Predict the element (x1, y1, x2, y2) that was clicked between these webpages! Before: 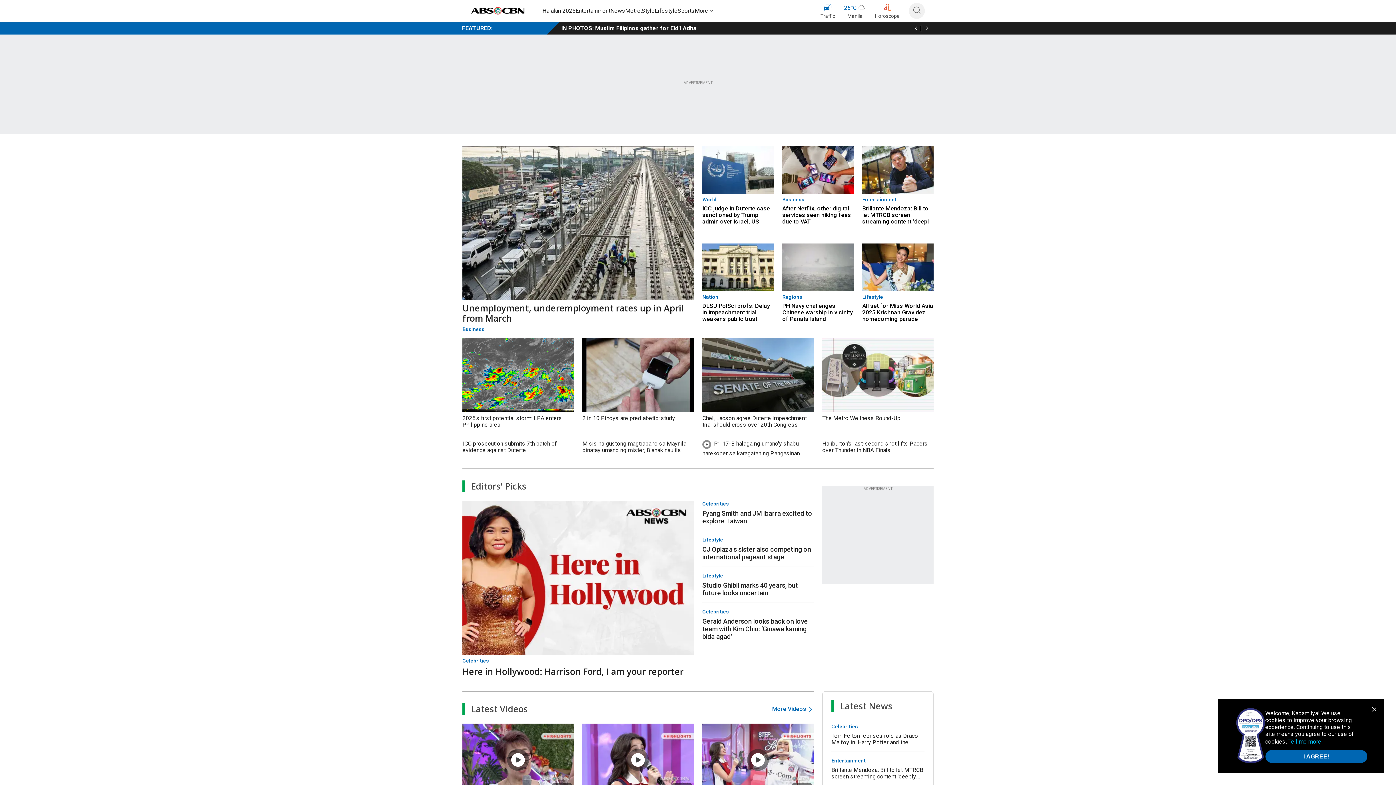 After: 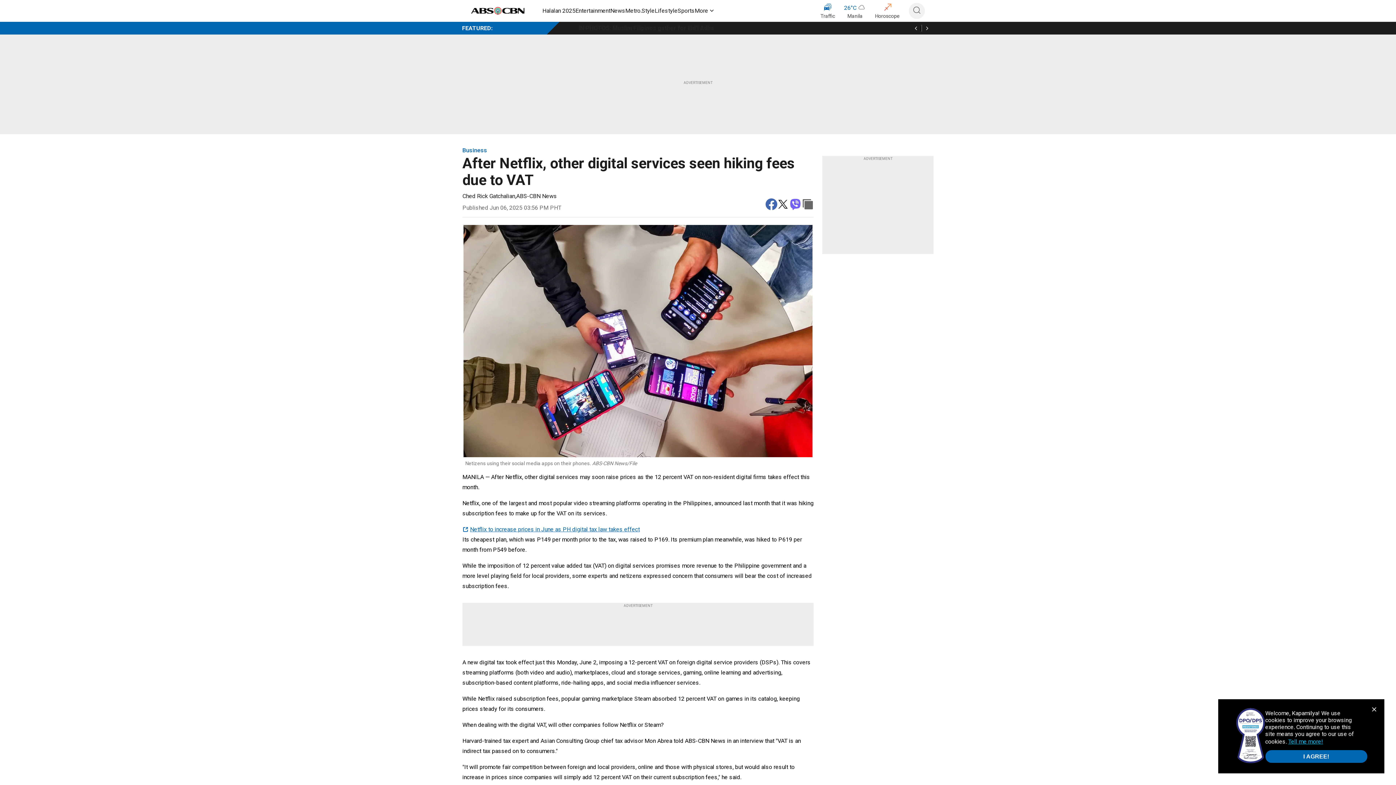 Action: bbox: (782, 205, 853, 224) label: After Netflix, other digital services seen hiking fees due to VAT